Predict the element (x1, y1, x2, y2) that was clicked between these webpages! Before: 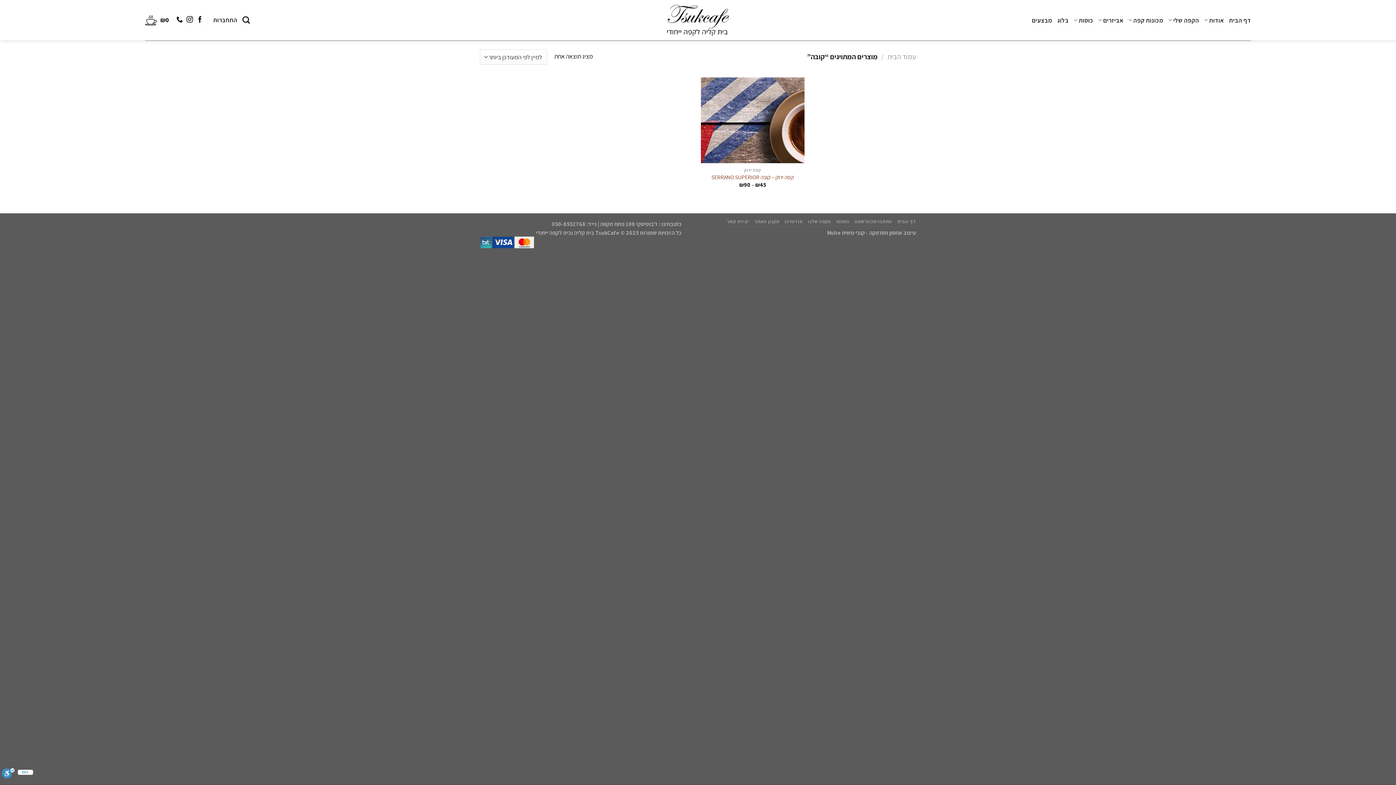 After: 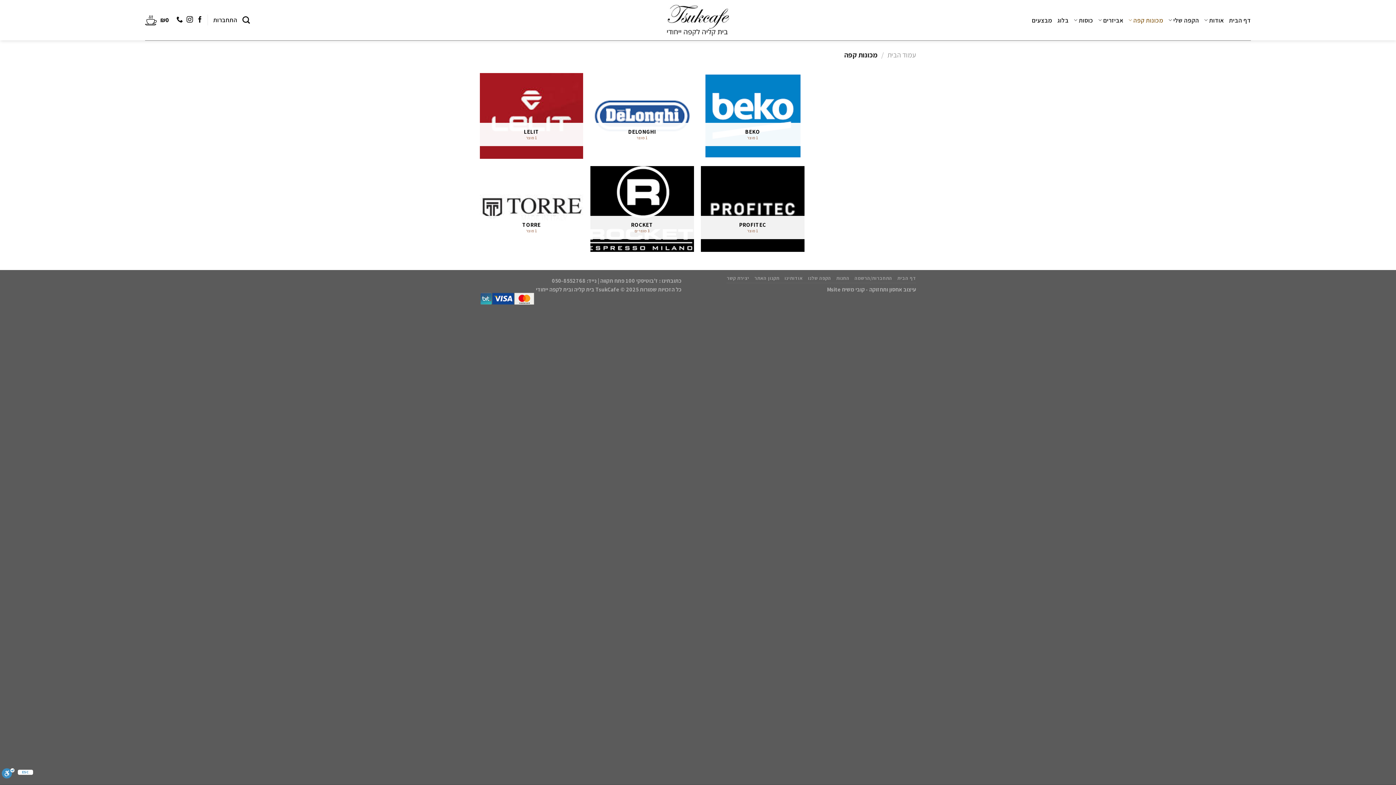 Action: label: מכונות קפה bbox: (1128, 13, 1163, 27)